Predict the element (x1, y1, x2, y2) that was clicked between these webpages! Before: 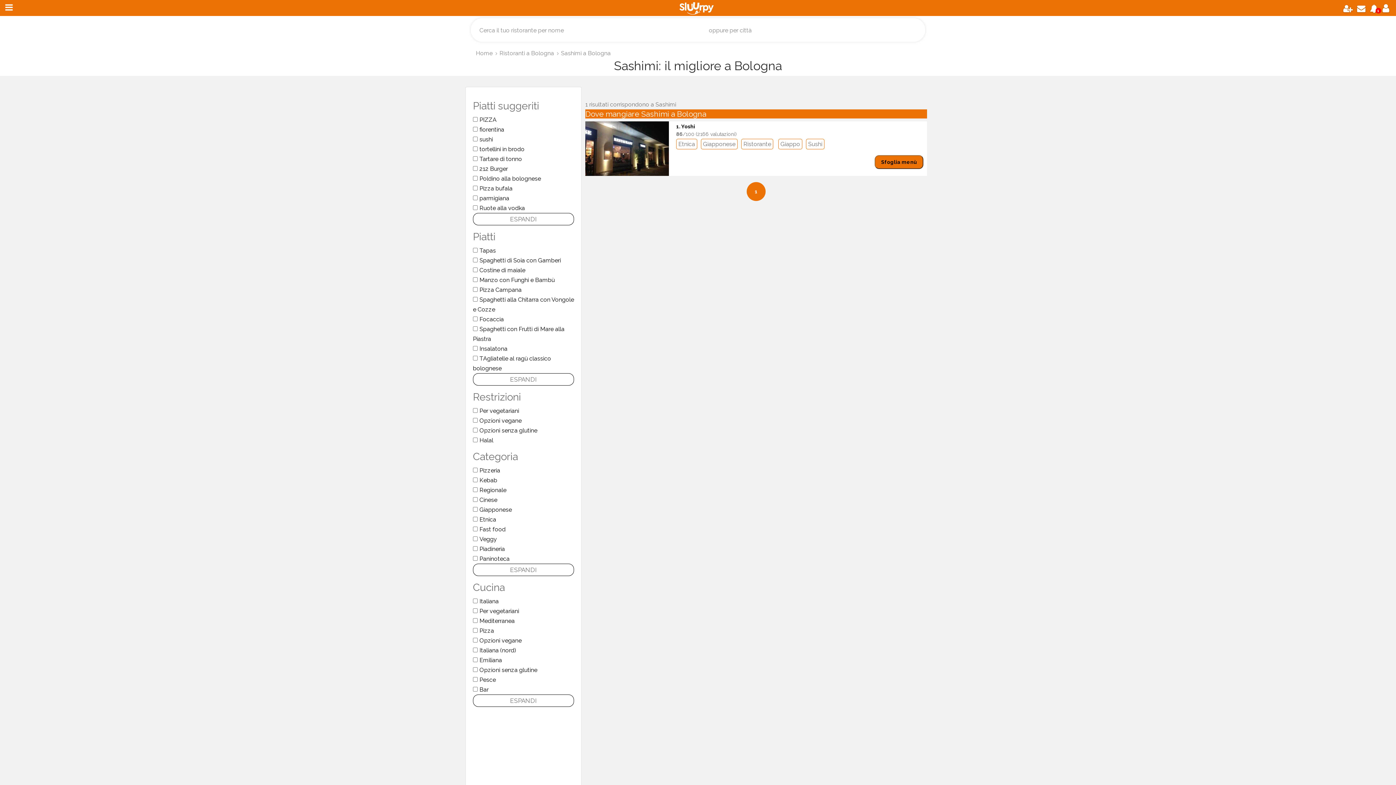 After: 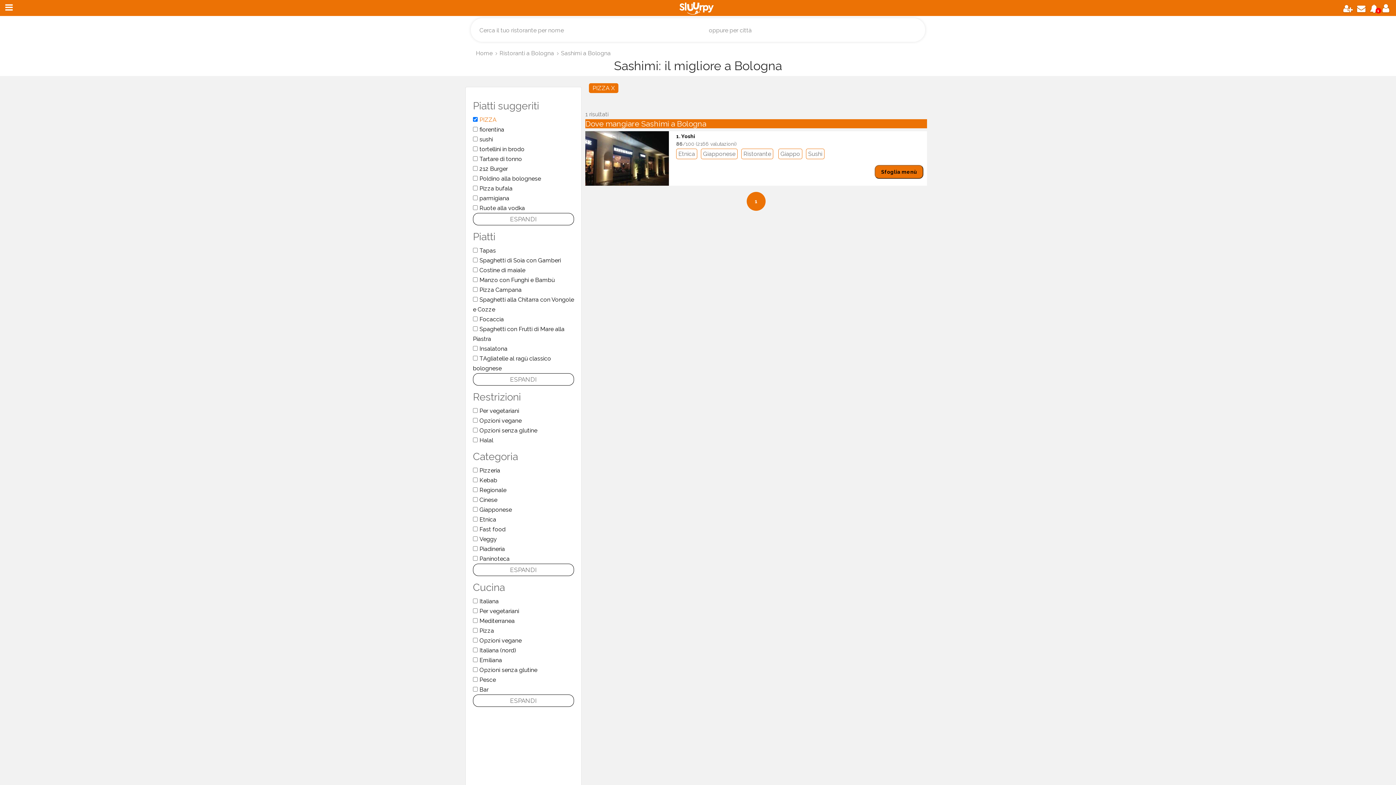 Action: label: PIZZA bbox: (473, 114, 574, 124)